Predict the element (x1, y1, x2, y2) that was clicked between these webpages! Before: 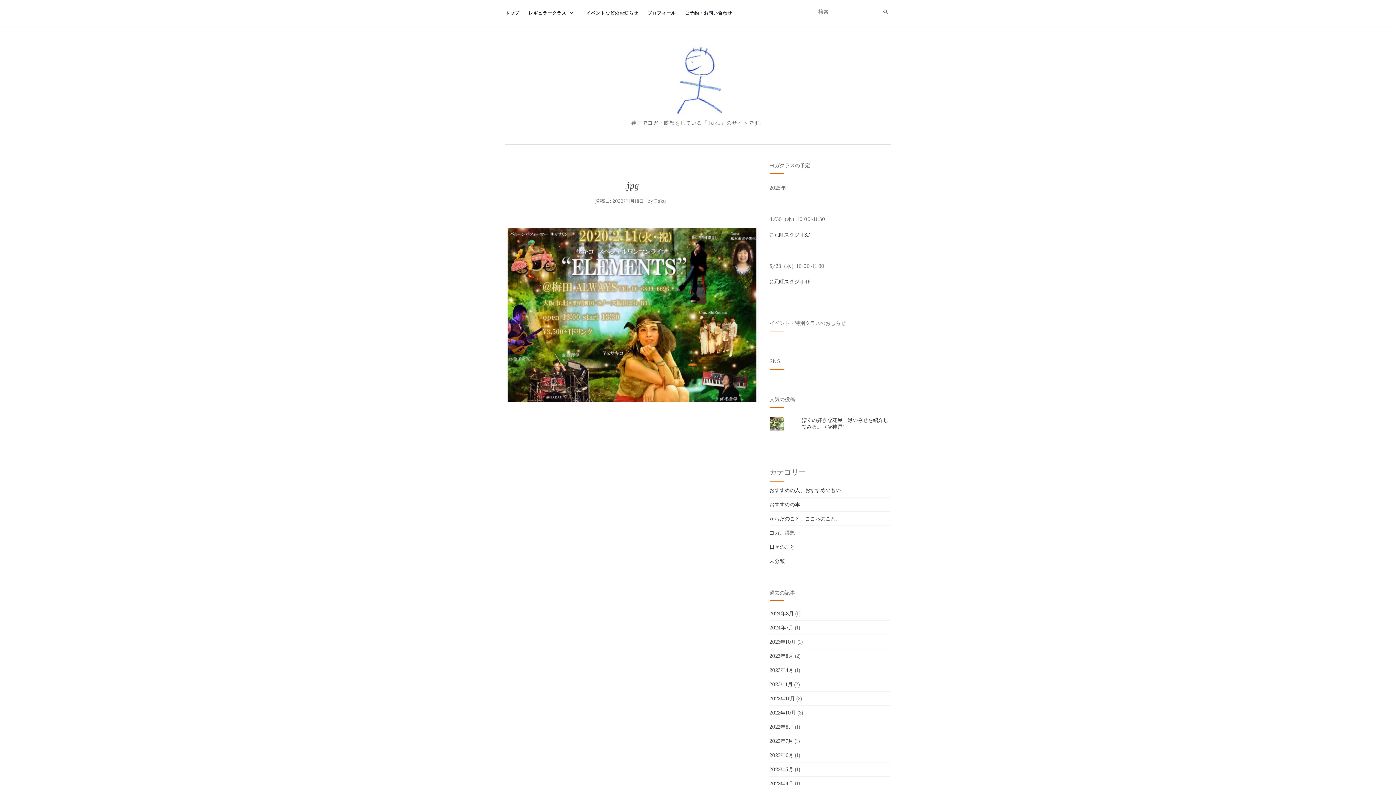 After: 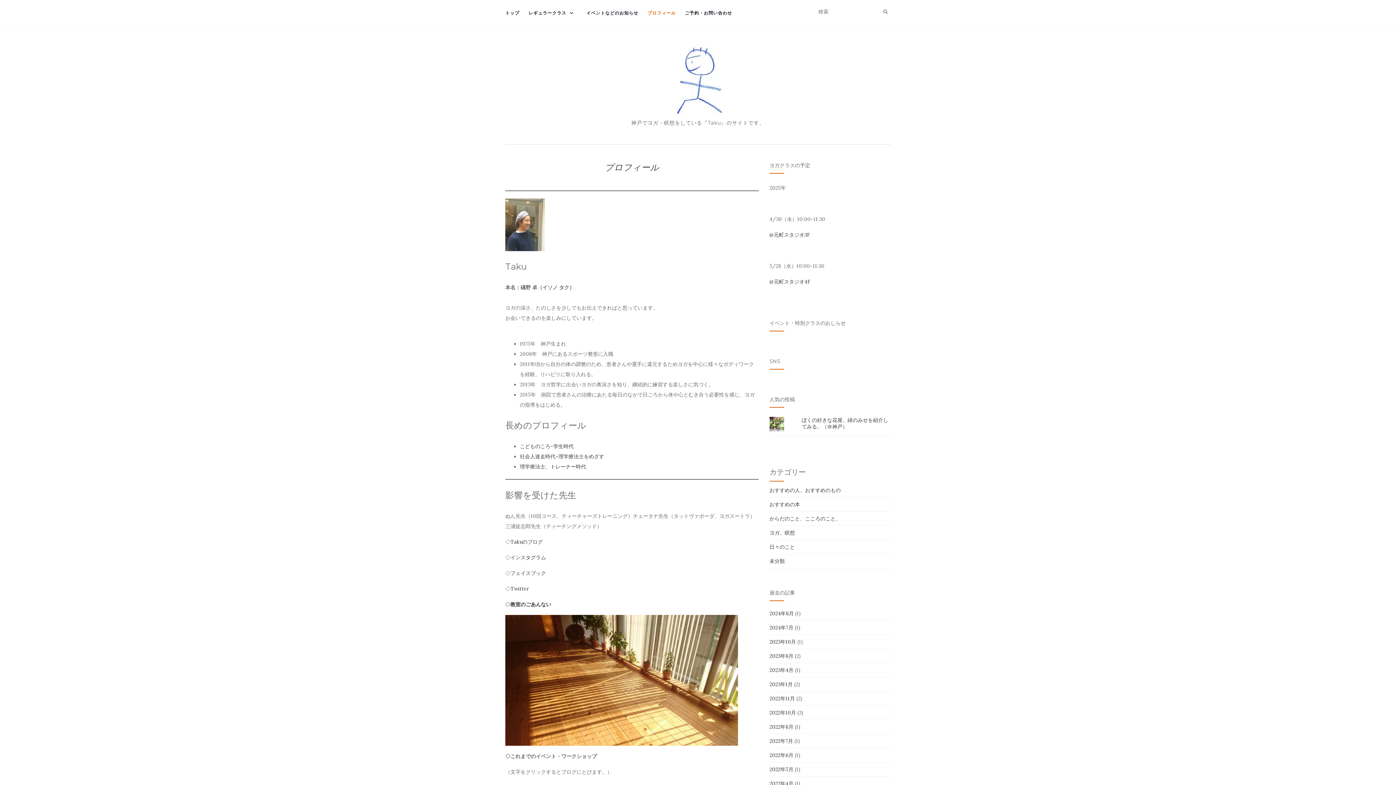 Action: label: プロフィール bbox: (647, 0, 676, 25)